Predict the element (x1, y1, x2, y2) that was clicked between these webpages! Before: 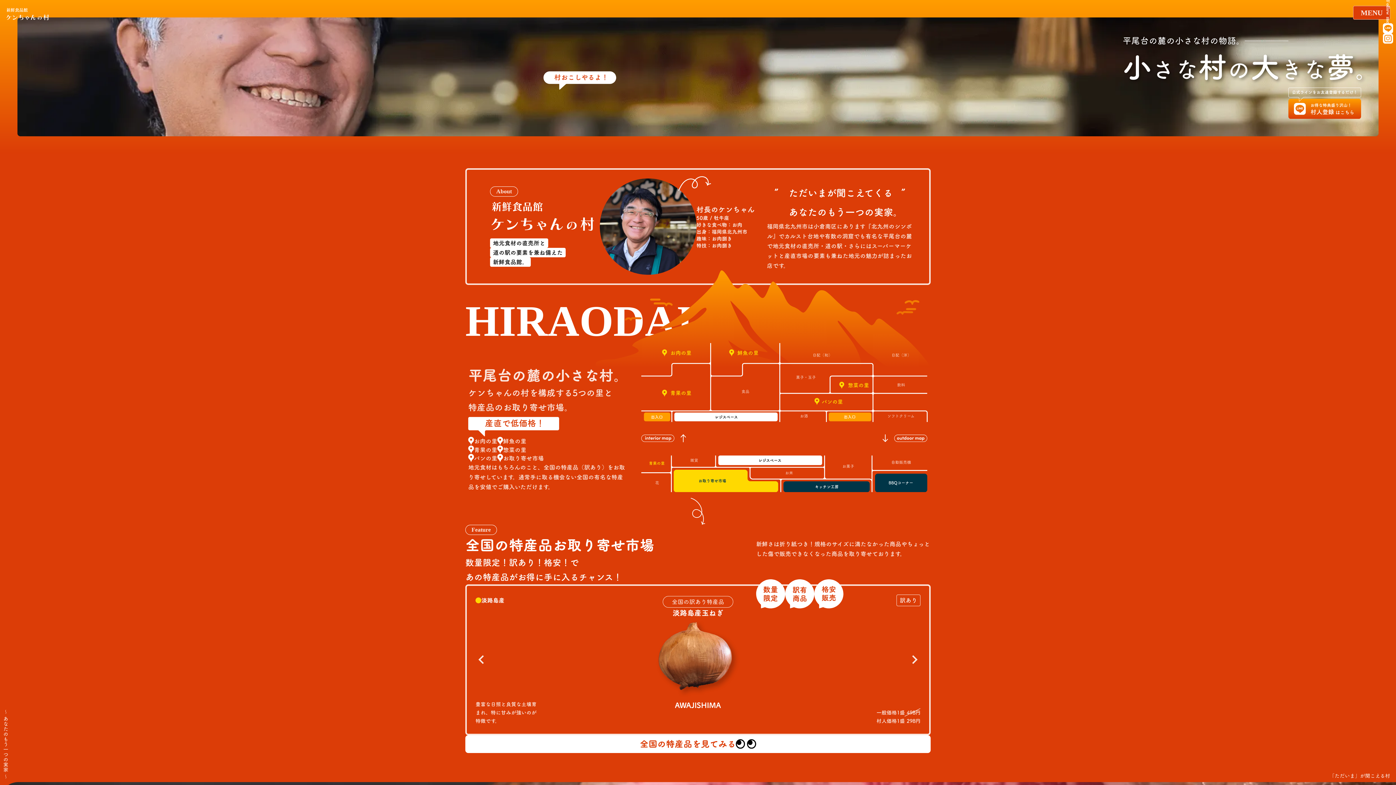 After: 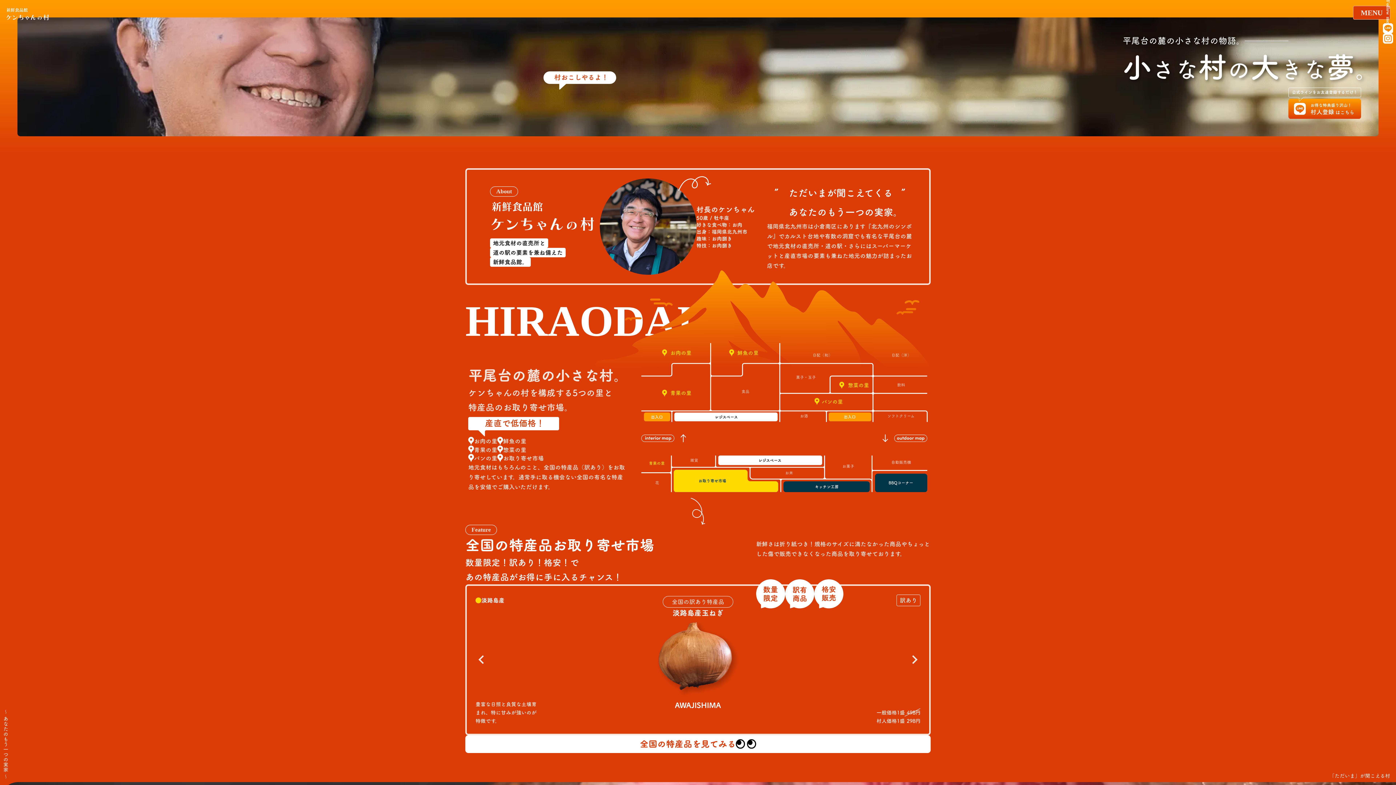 Action: bbox: (1383, 33, 1393, 43)